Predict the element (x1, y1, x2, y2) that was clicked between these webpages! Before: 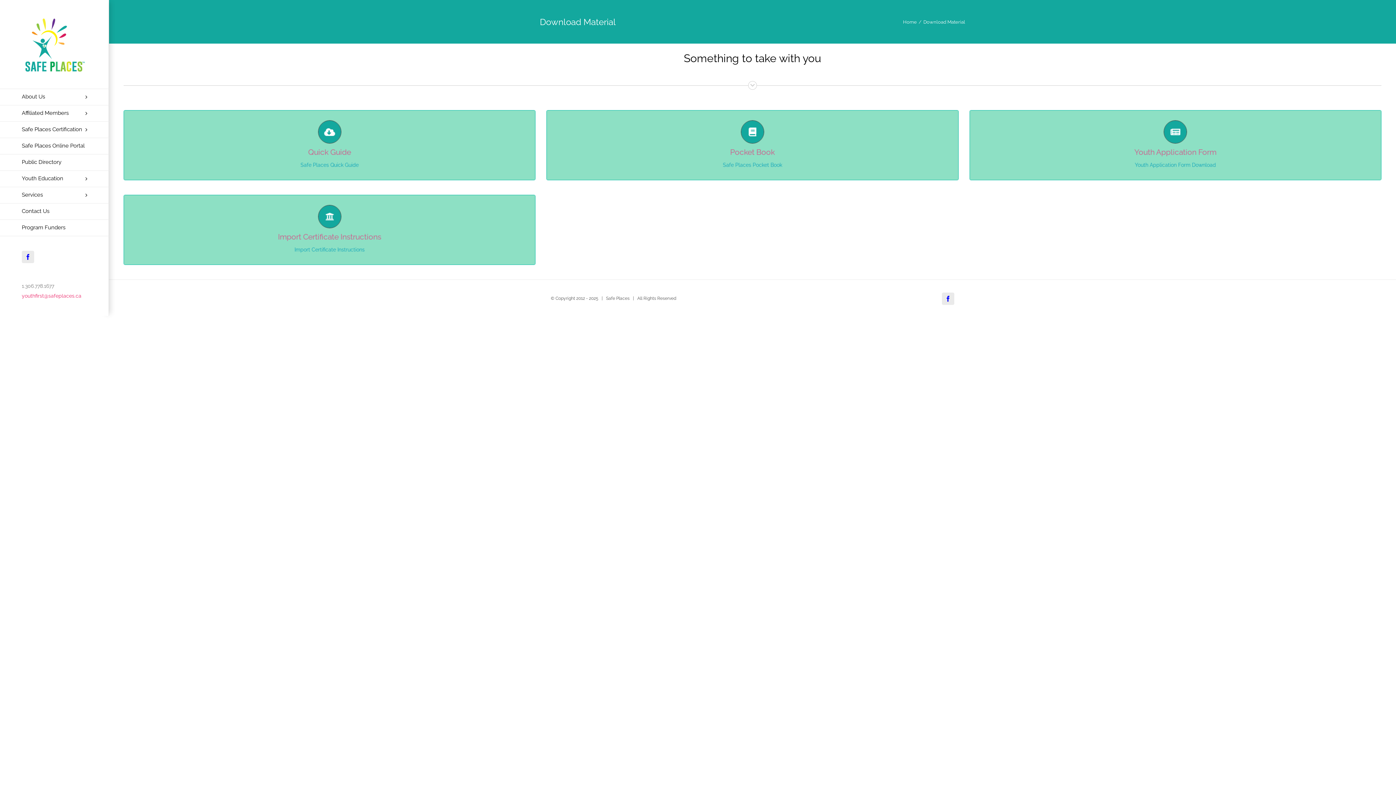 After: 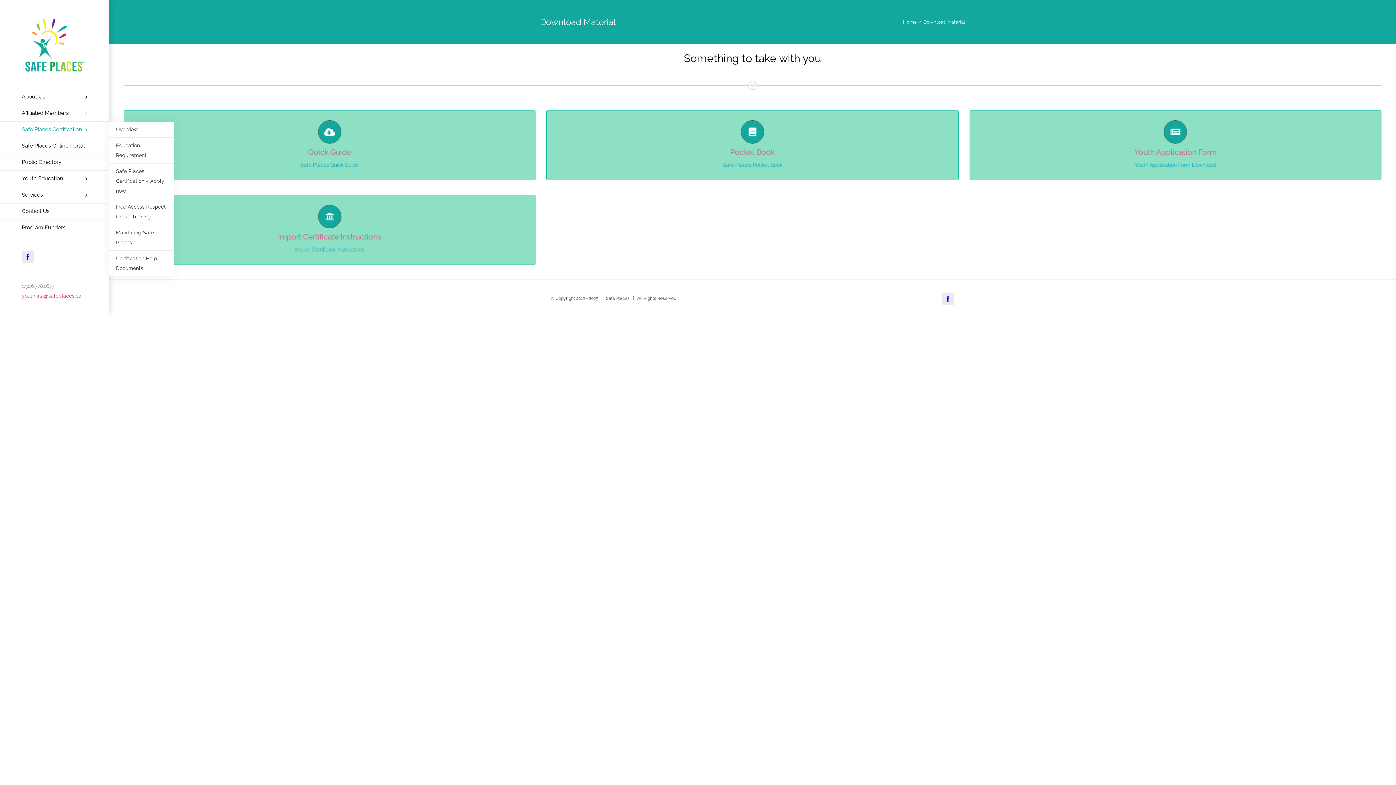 Action: bbox: (0, 121, 109, 138) label: Safe Places Certification